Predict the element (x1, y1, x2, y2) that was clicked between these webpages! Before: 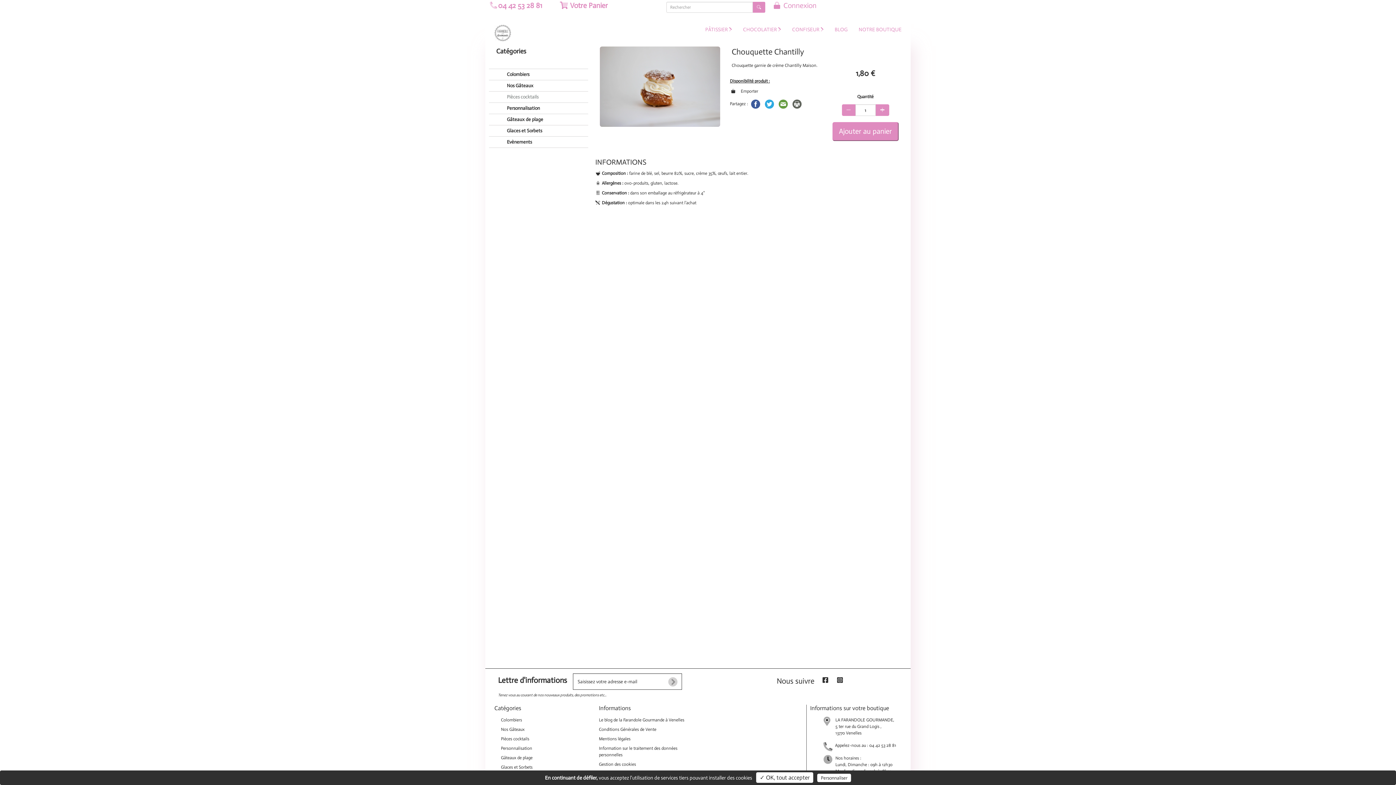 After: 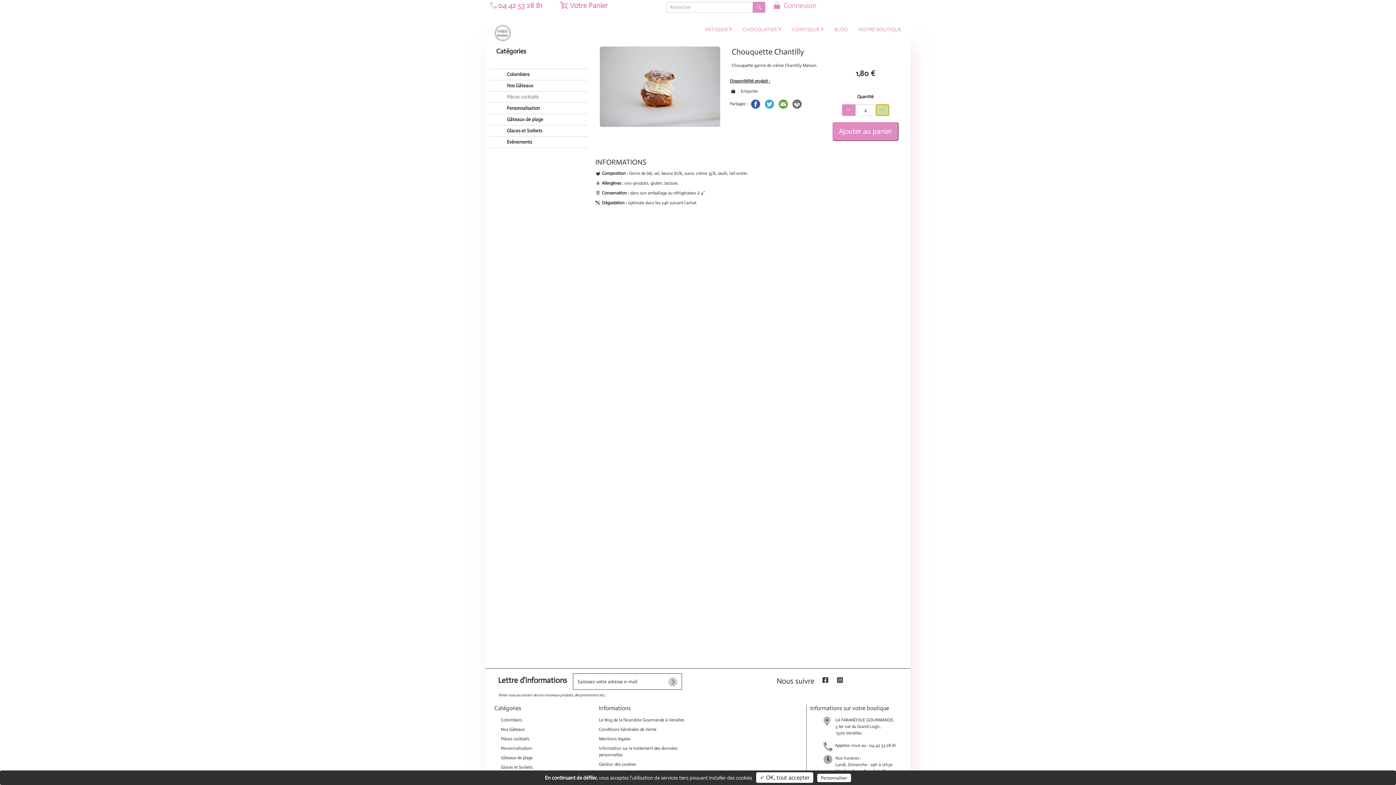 Action: bbox: (875, 104, 889, 116)